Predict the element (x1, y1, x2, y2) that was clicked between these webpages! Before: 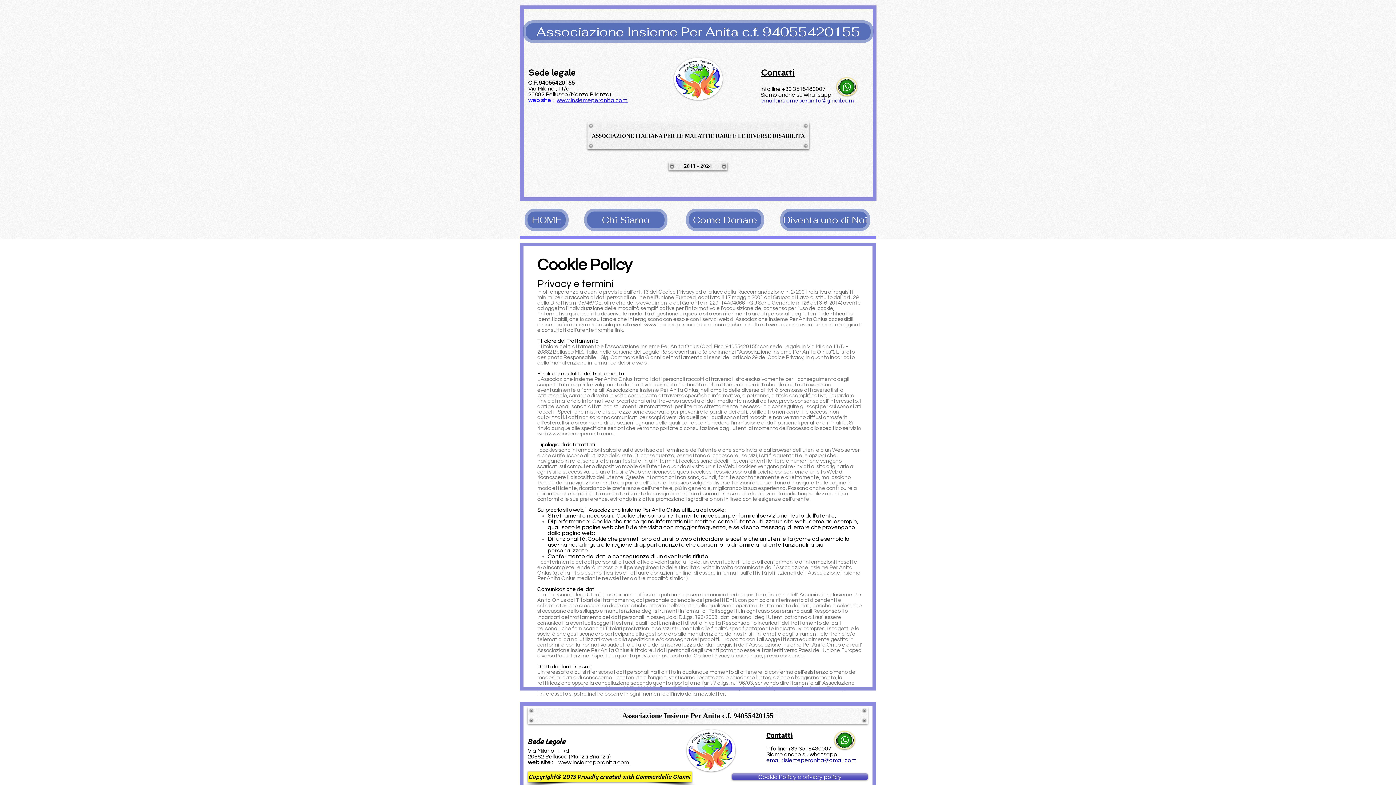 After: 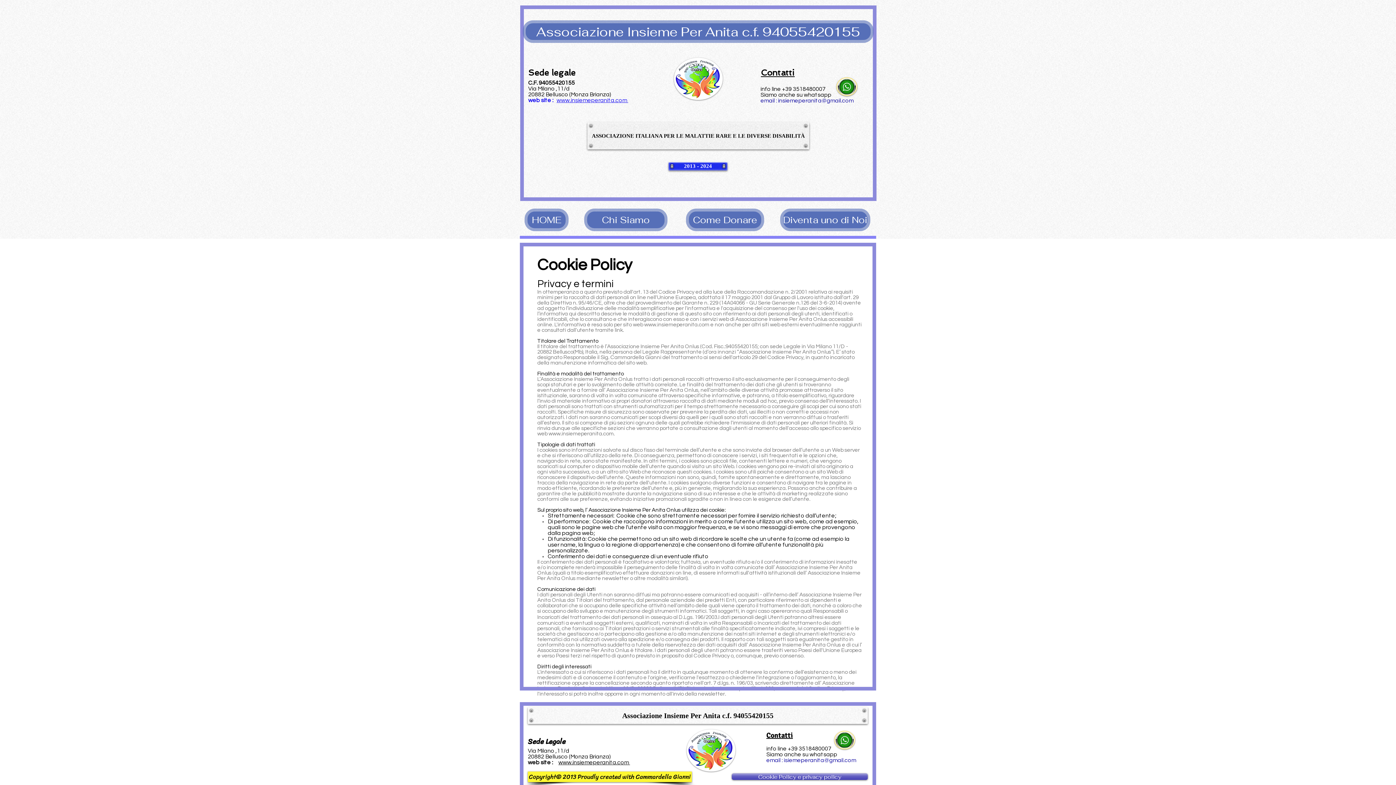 Action: label: 2013 - 2024 bbox: (668, 162, 727, 170)